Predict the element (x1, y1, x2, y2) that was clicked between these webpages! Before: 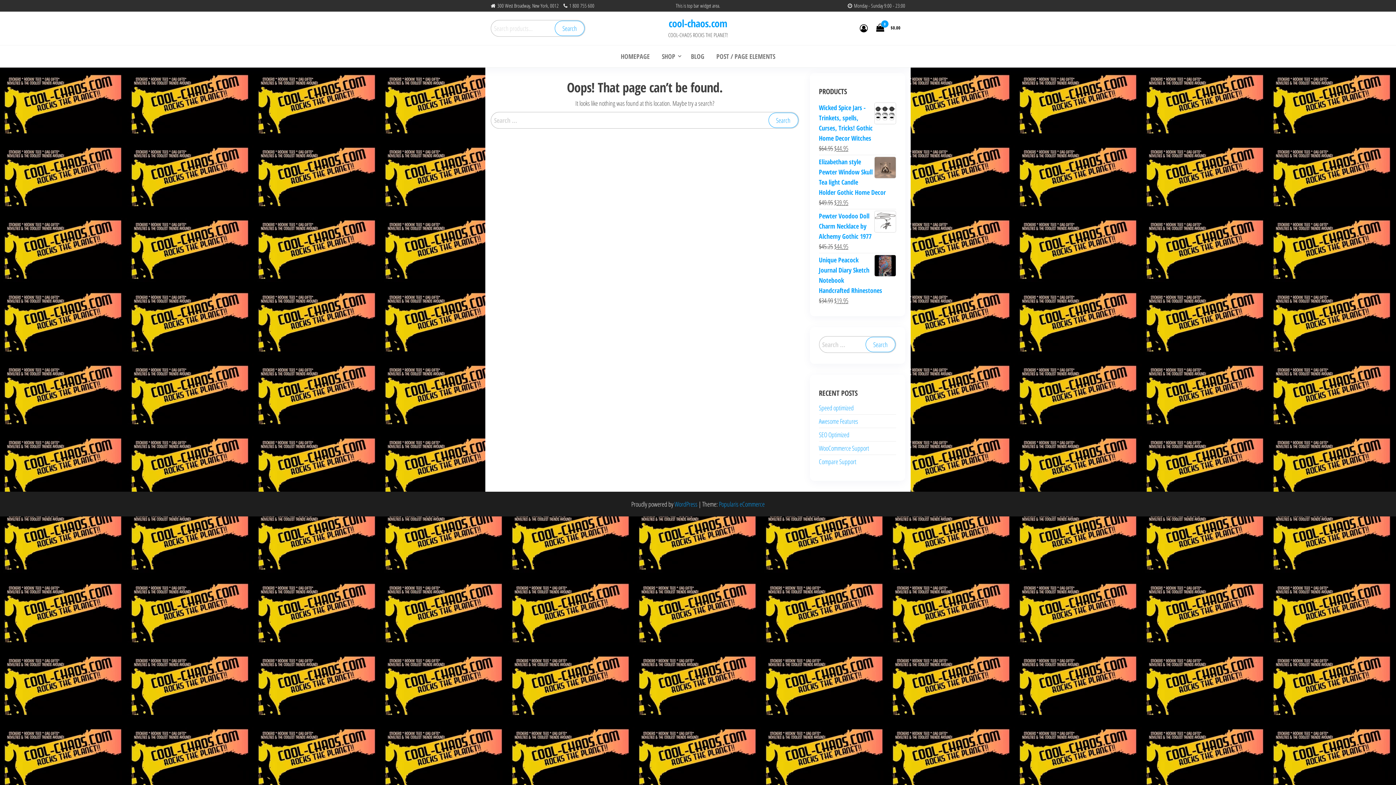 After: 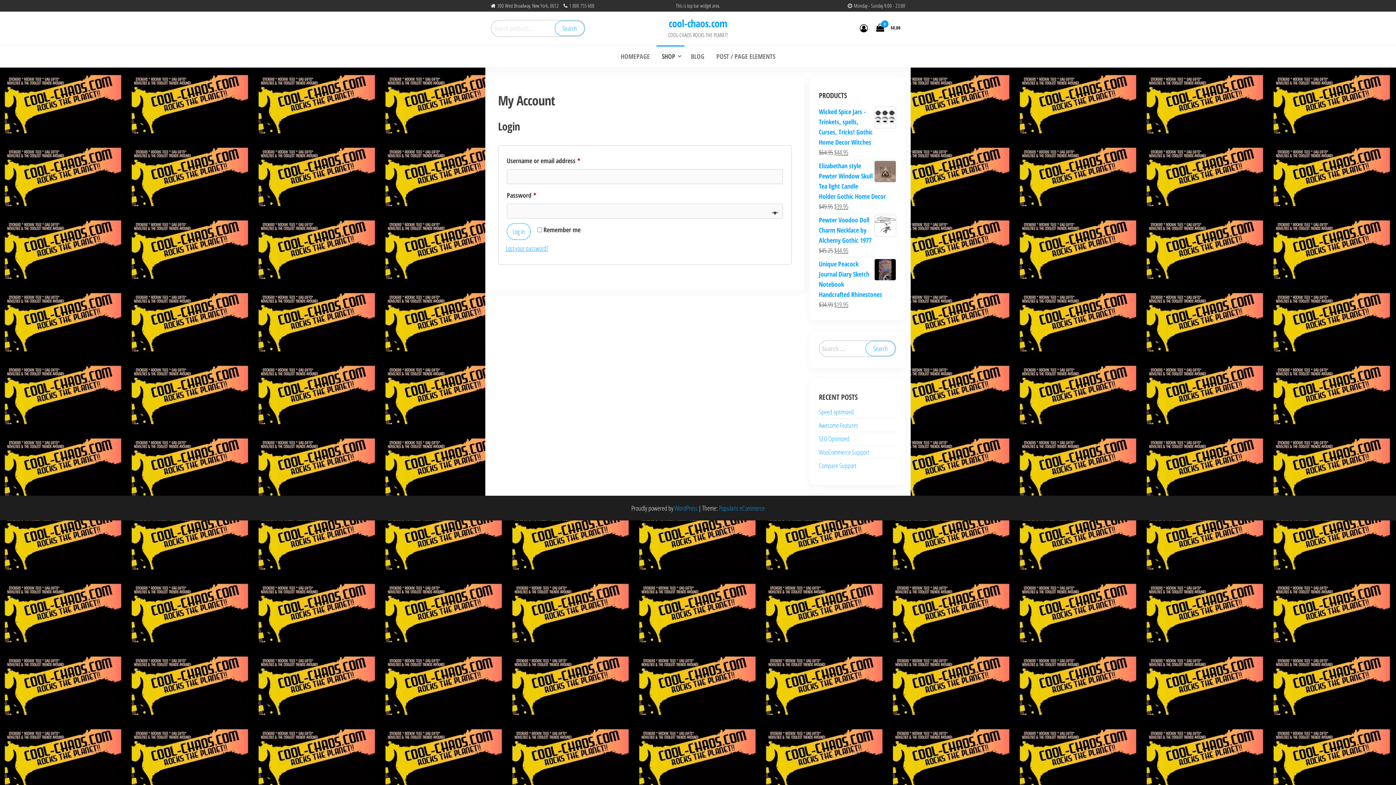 Action: bbox: (860, 22, 868, 33)